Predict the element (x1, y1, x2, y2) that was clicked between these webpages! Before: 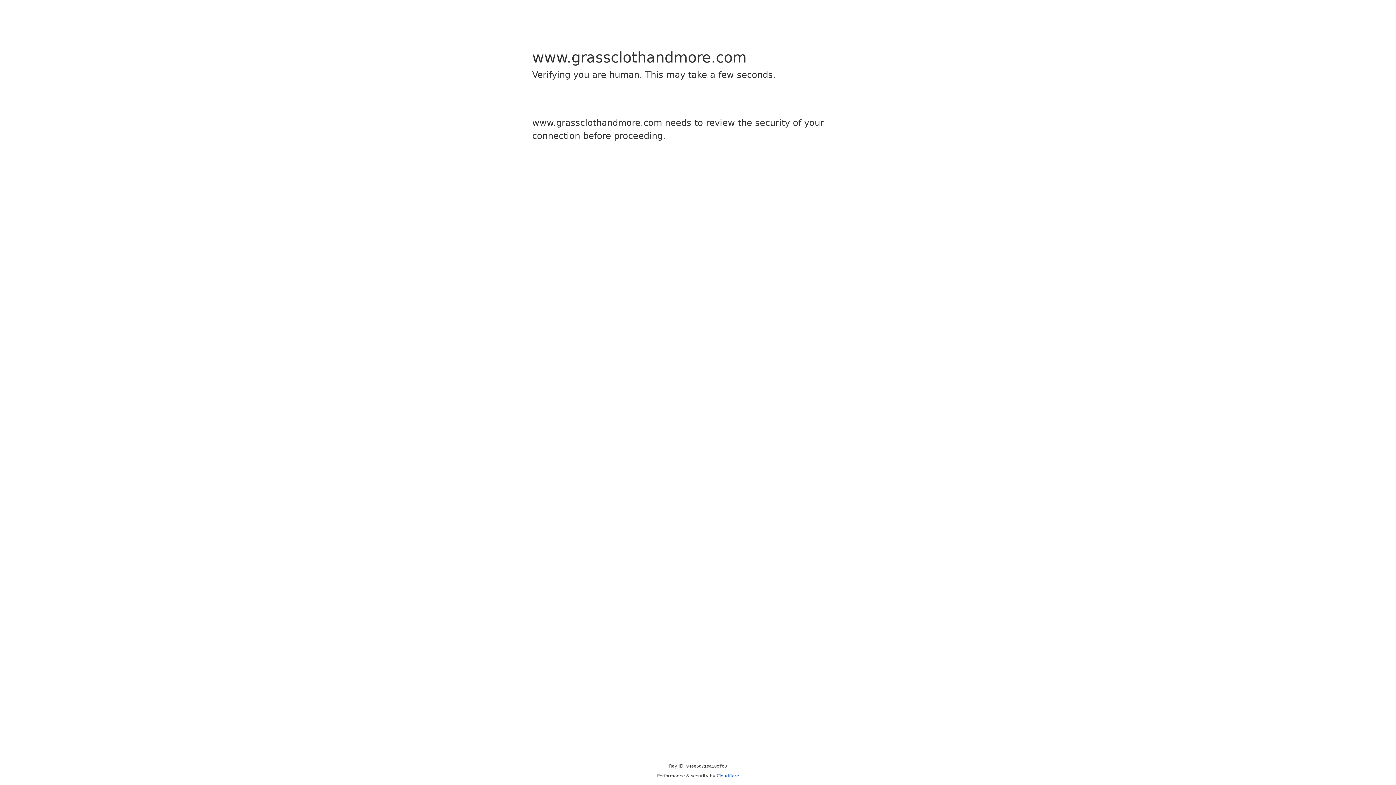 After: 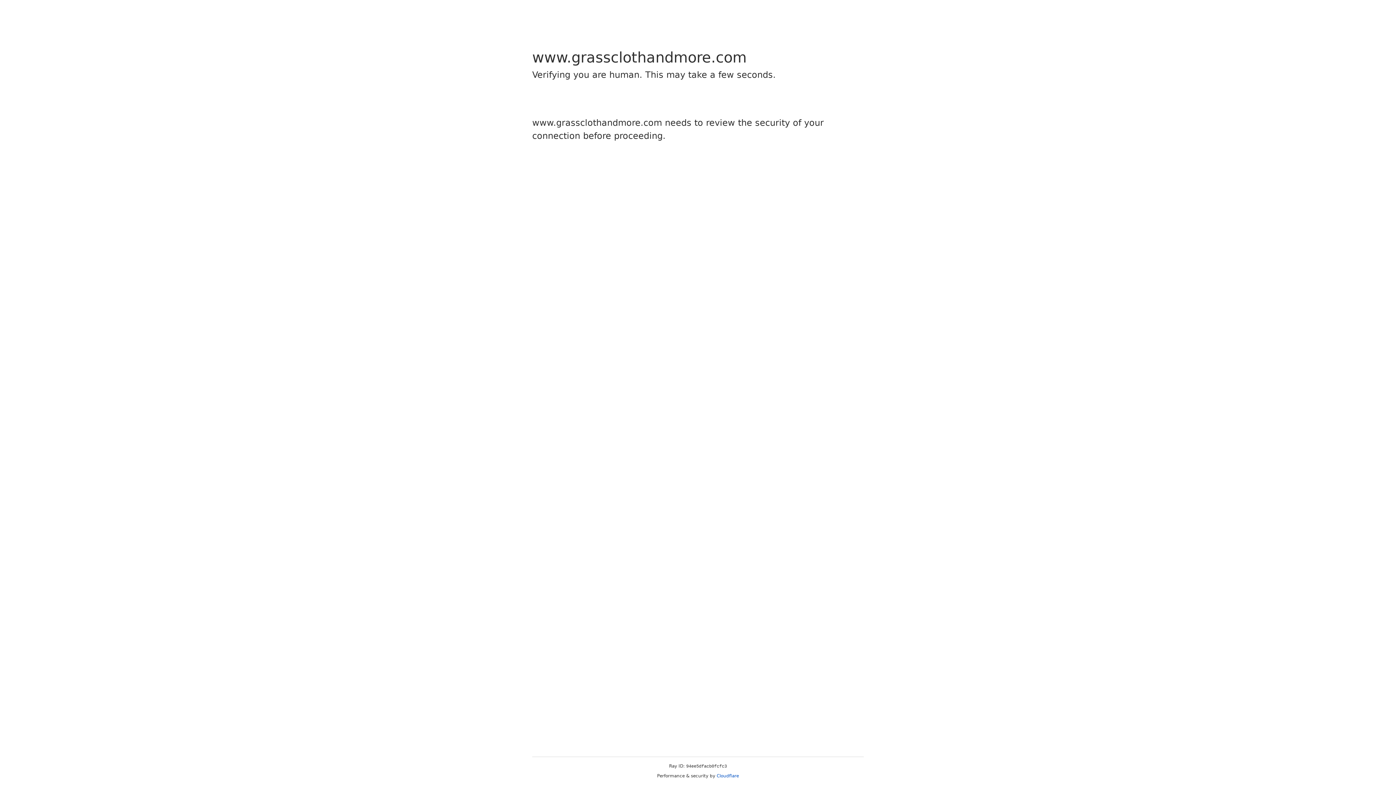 Action: bbox: (716, 773, 739, 778) label: Cloudflare